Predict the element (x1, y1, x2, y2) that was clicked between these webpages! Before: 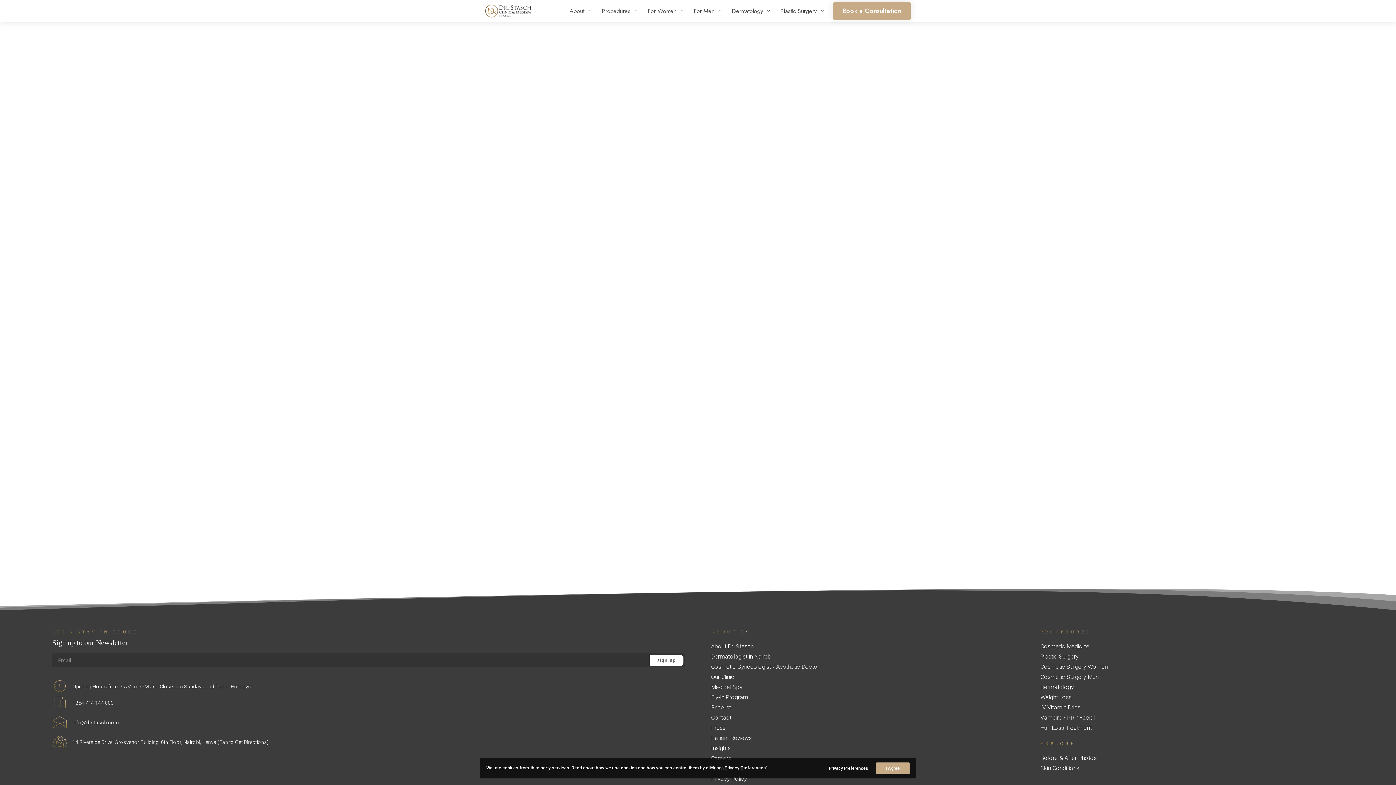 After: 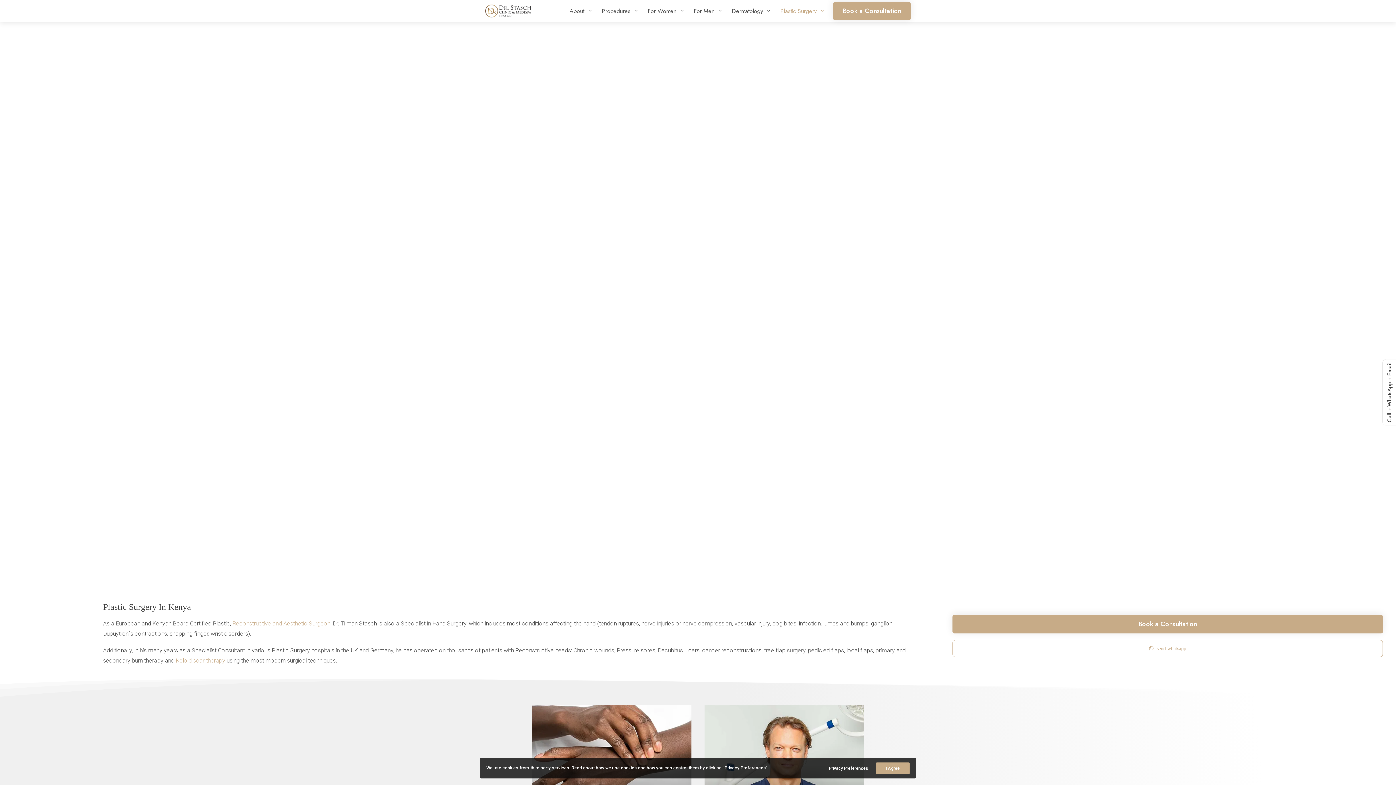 Action: label: Plastic Surgery bbox: (1040, 653, 1078, 660)